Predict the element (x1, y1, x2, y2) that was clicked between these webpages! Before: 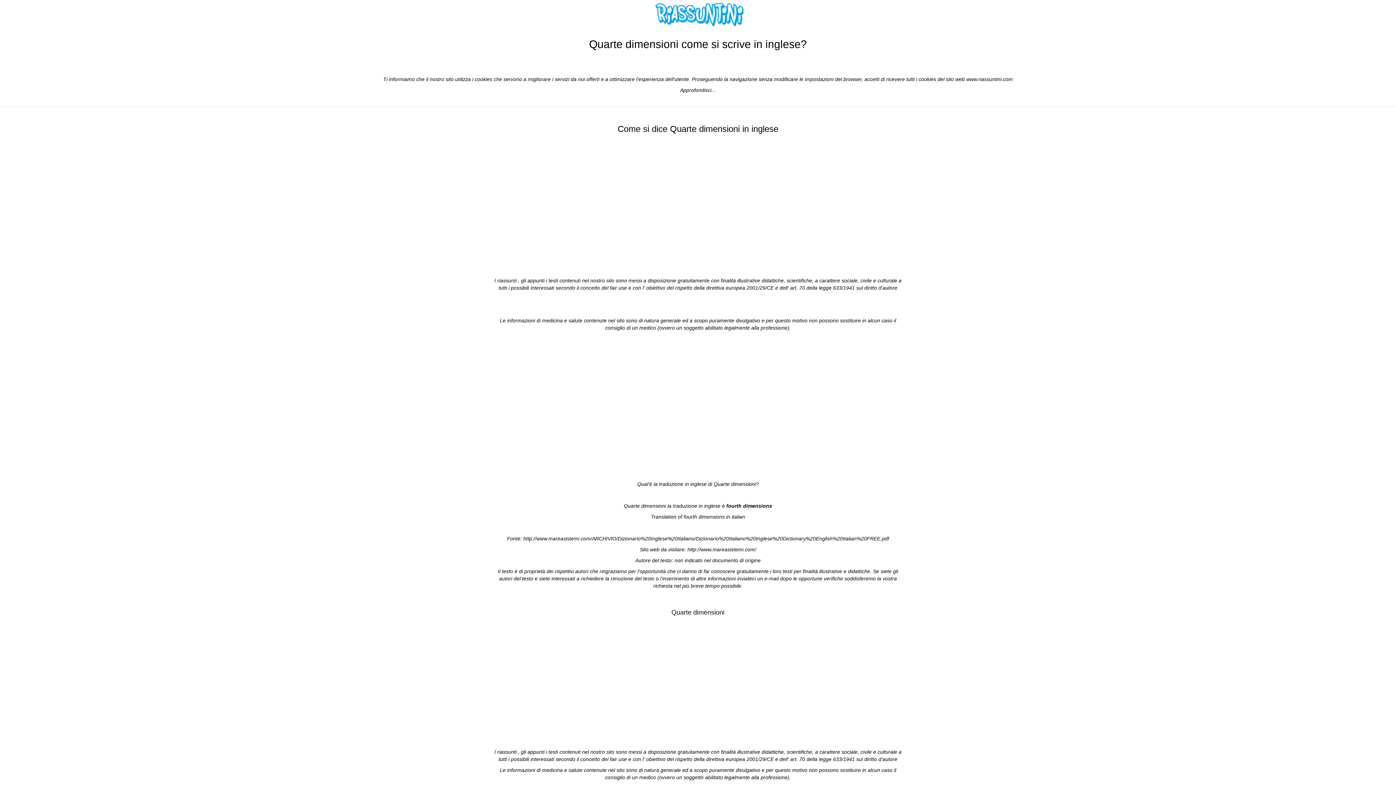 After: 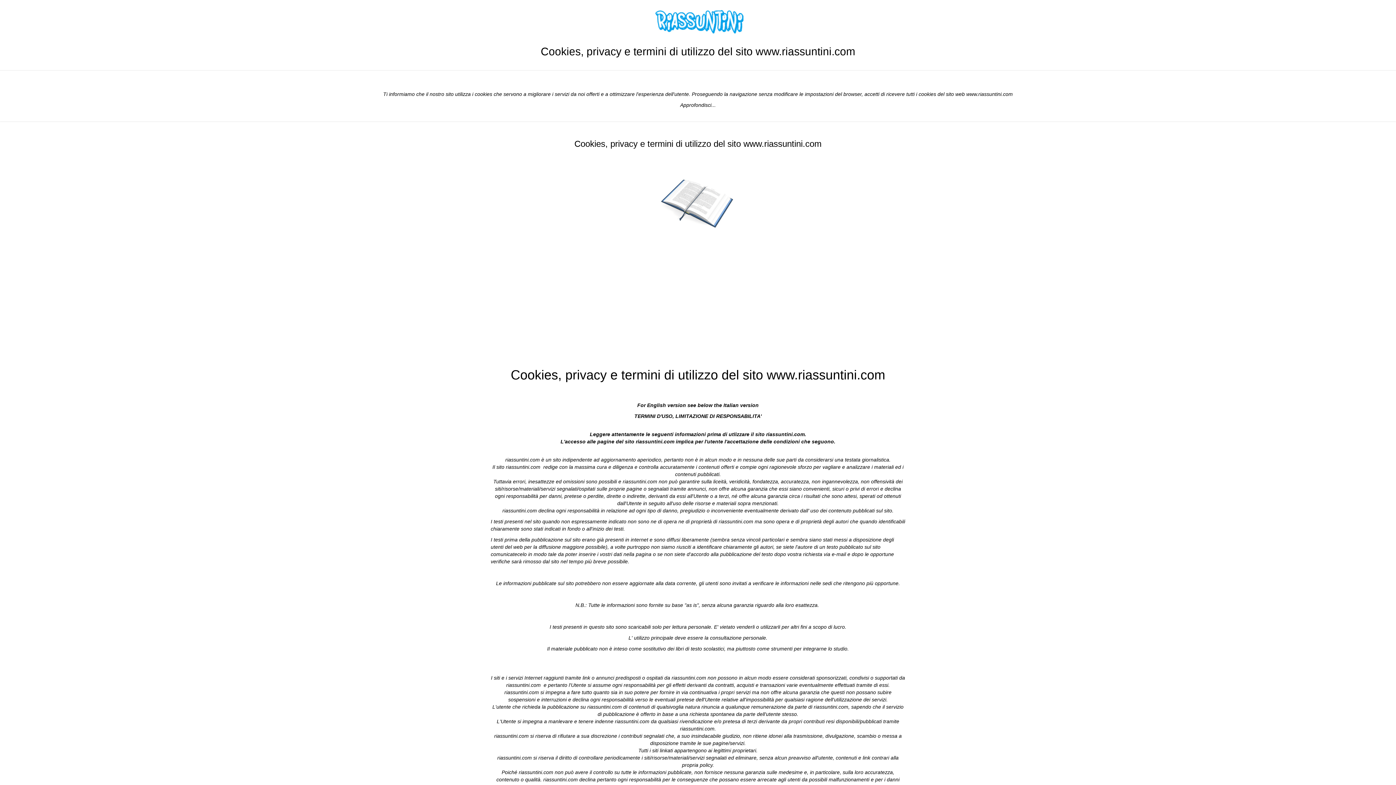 Action: label: Approfondisci... bbox: (680, 87, 716, 93)